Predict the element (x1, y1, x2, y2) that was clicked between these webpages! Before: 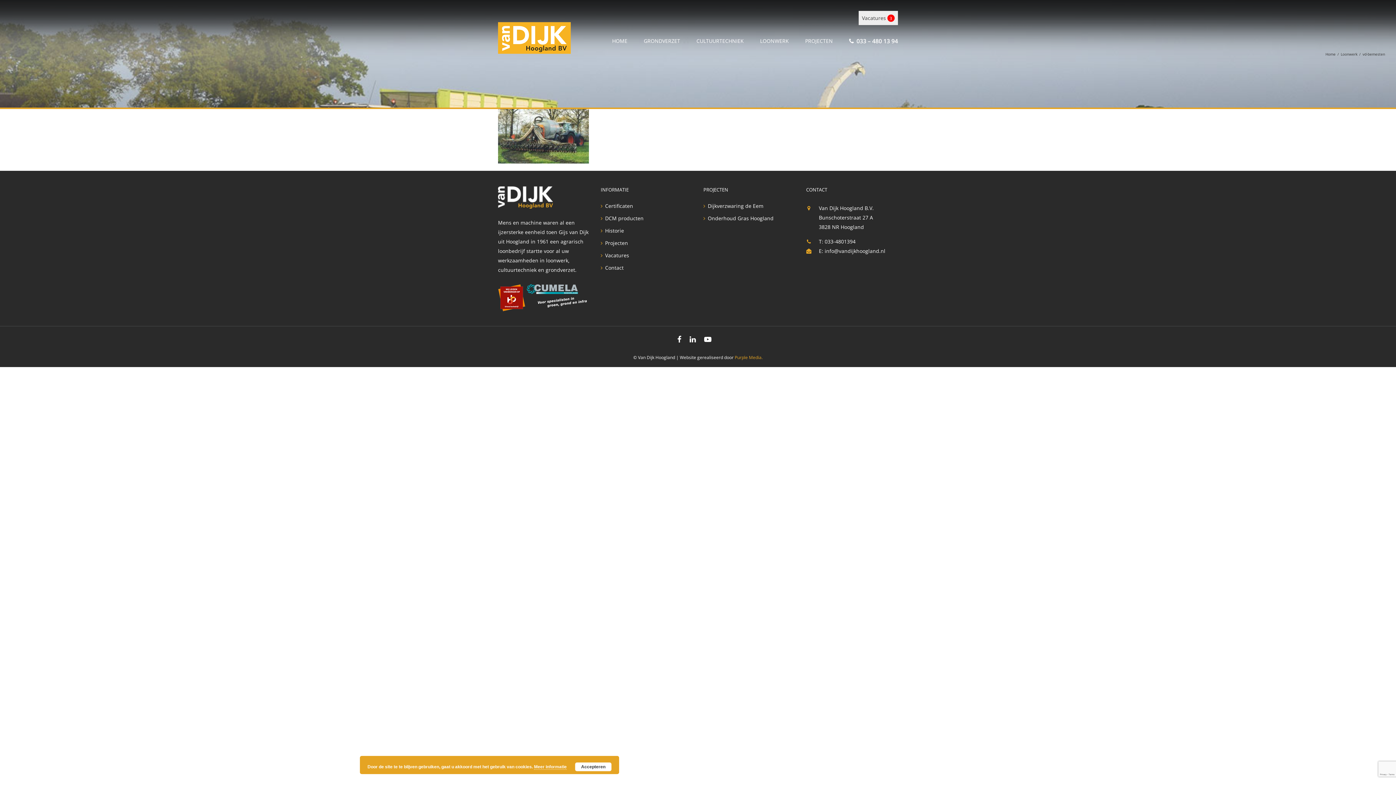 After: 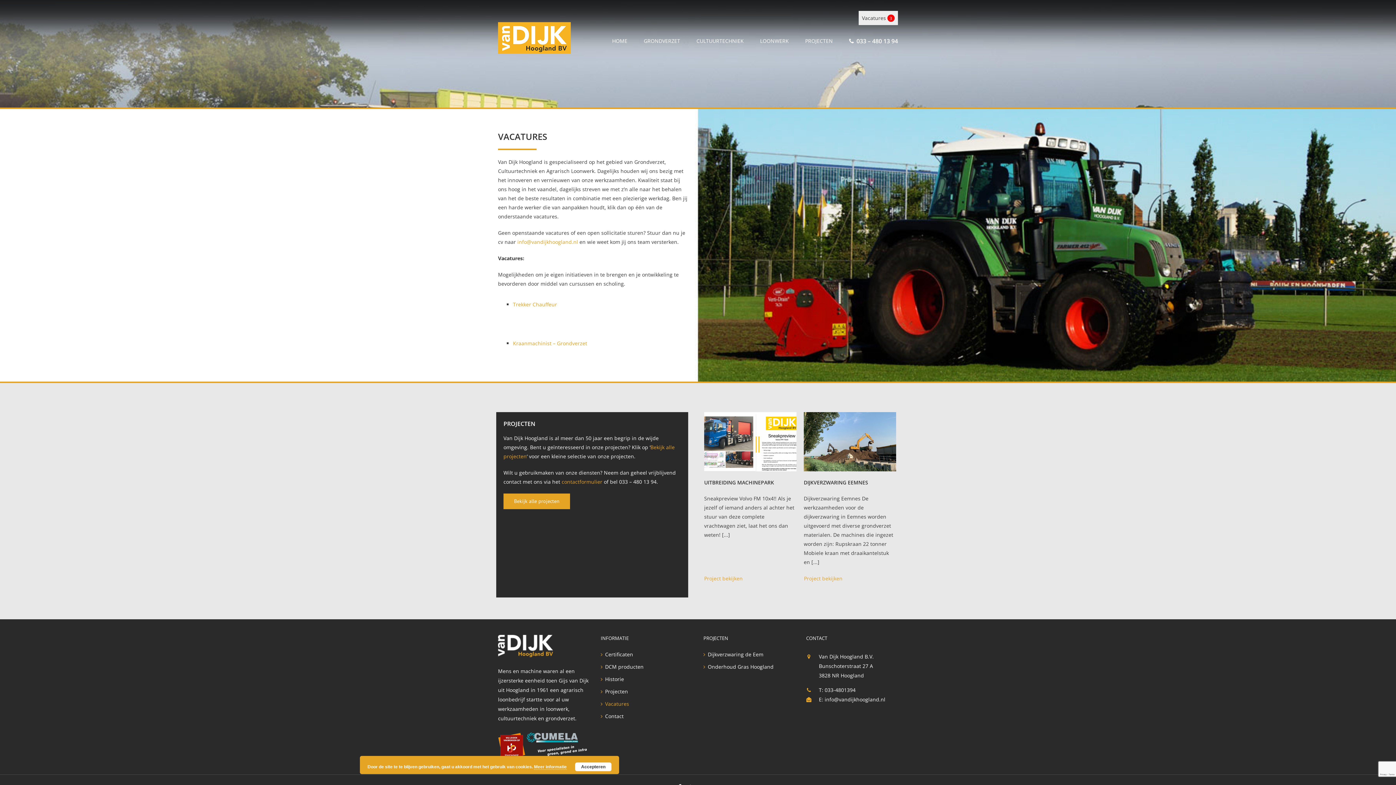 Action: bbox: (858, 10, 898, 25) label: Vacatures3